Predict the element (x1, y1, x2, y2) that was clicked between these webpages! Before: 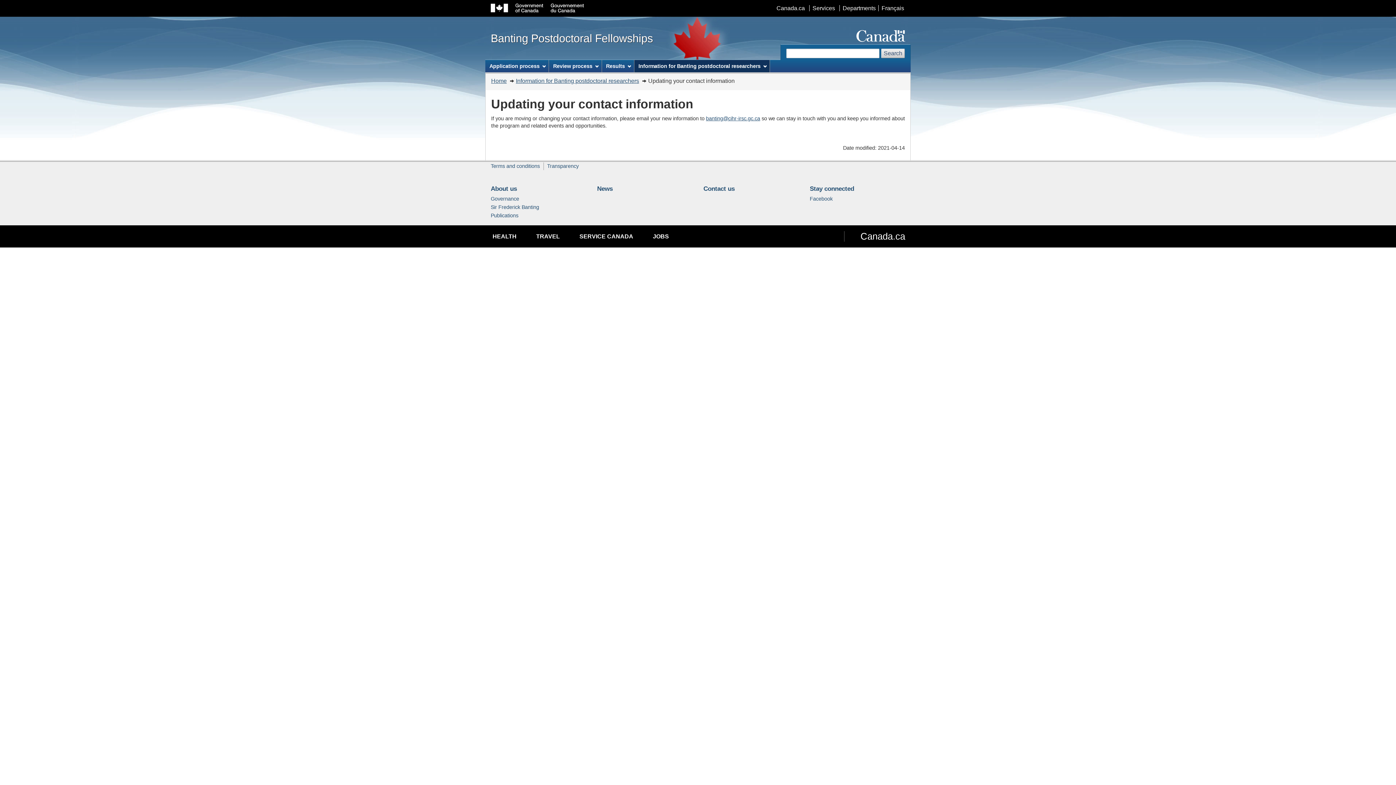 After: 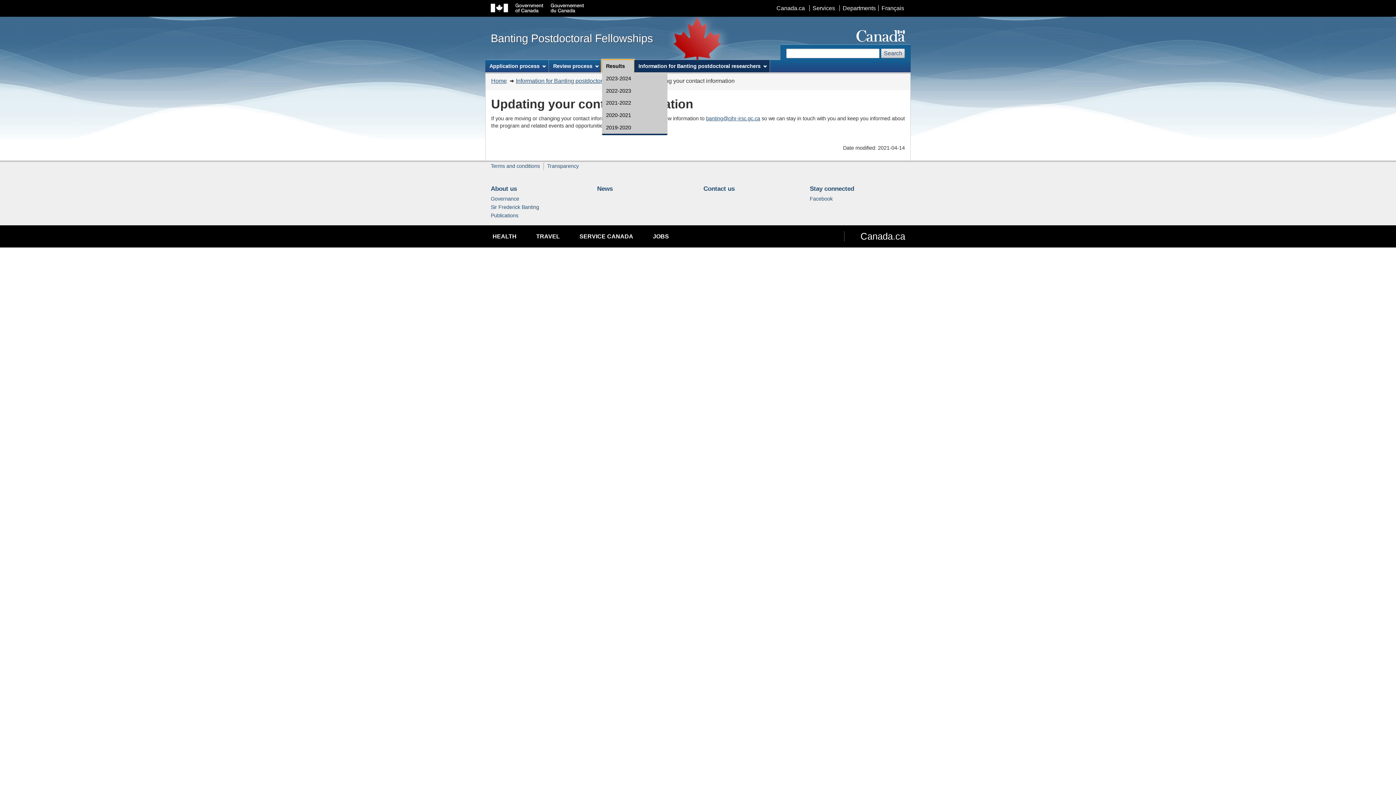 Action: label: Results bbox: (602, 60, 634, 72)